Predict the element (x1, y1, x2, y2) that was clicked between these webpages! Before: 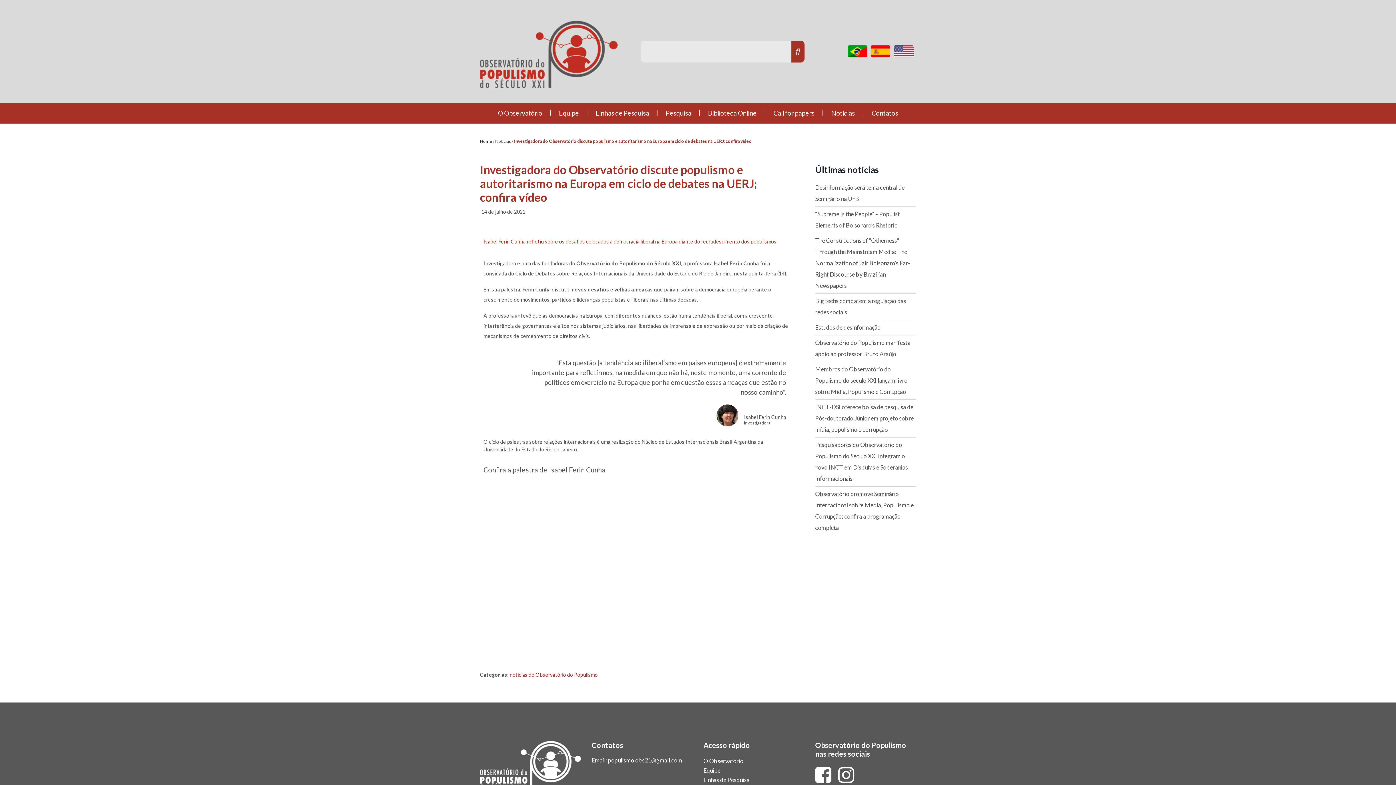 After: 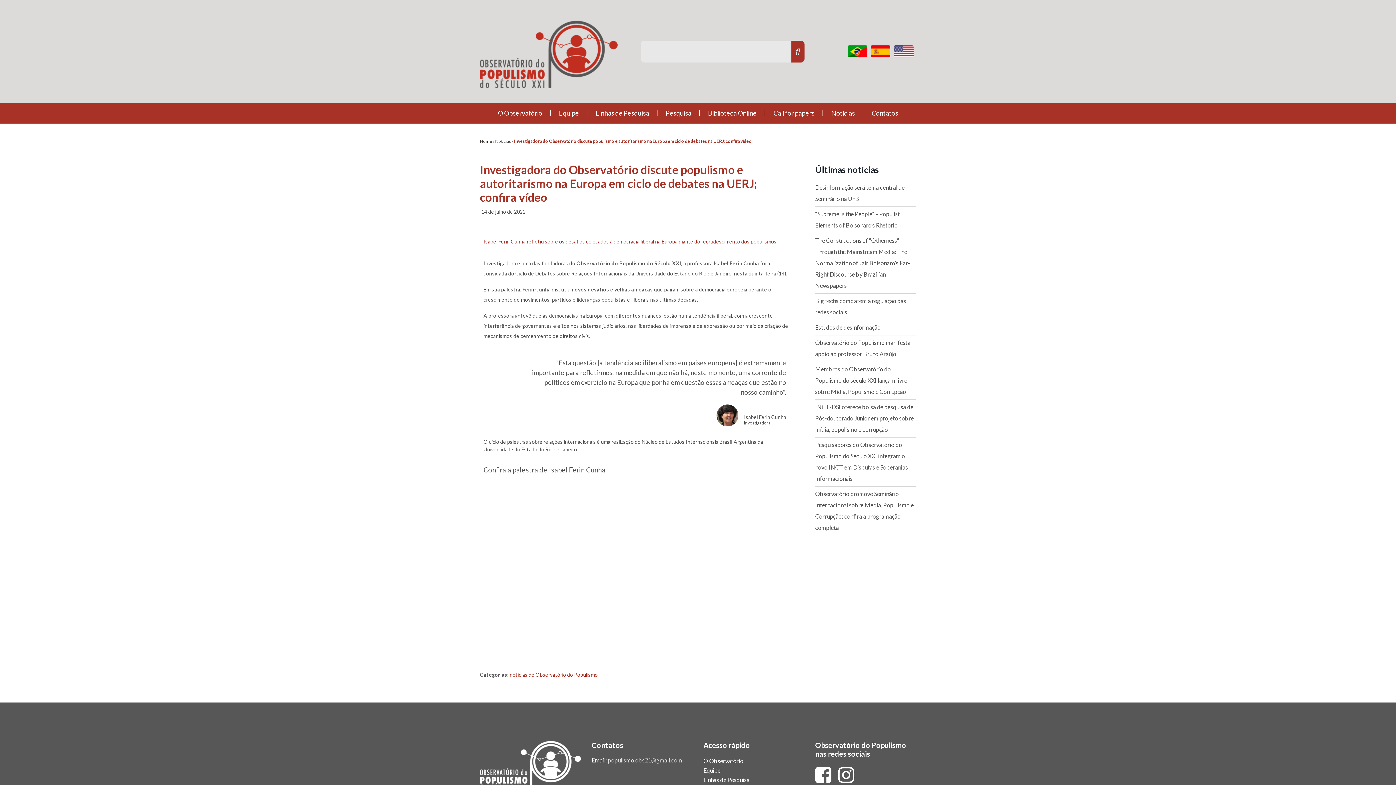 Action: label: populismo.obs21@gmail.com bbox: (608, 757, 682, 763)